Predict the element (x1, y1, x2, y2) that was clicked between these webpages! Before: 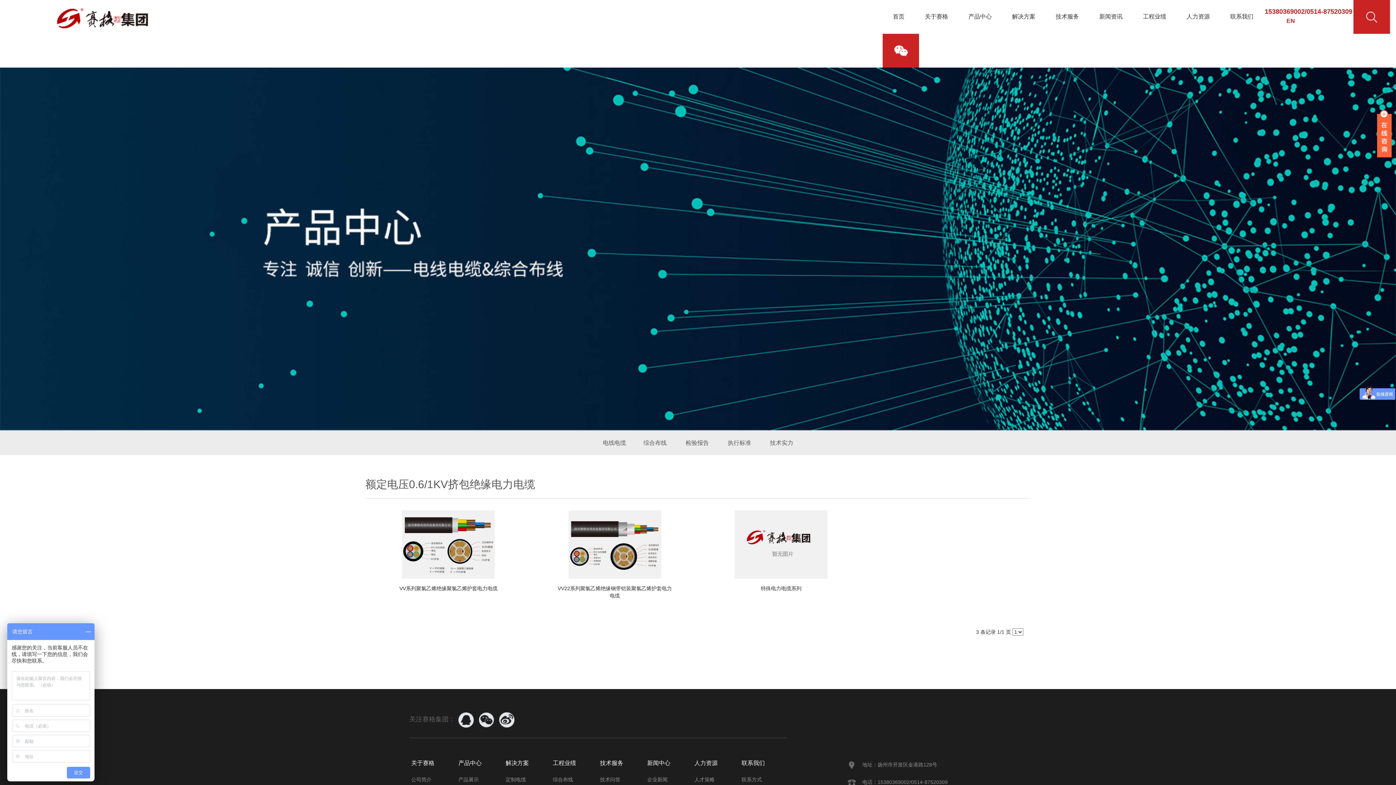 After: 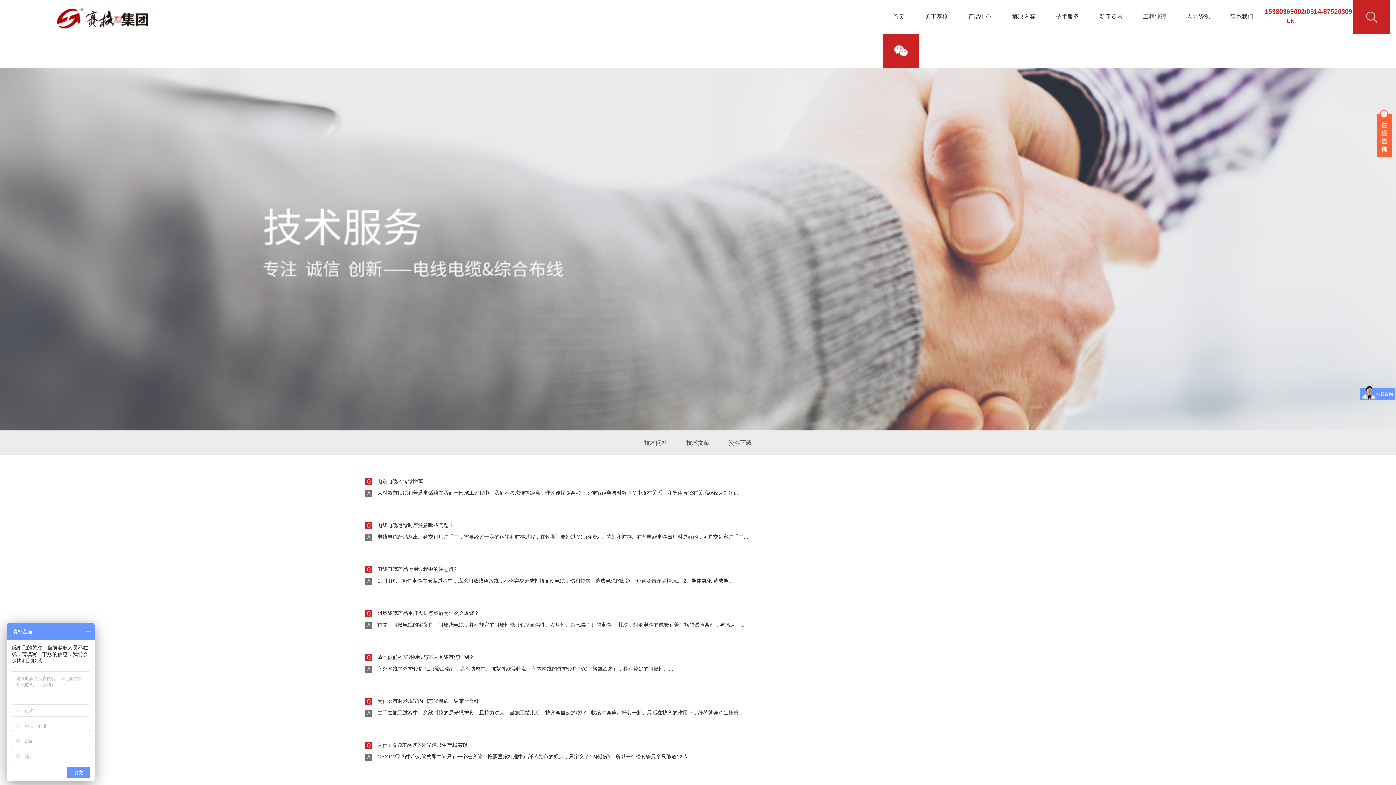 Action: bbox: (1045, 0, 1089, 33) label: 技术服务